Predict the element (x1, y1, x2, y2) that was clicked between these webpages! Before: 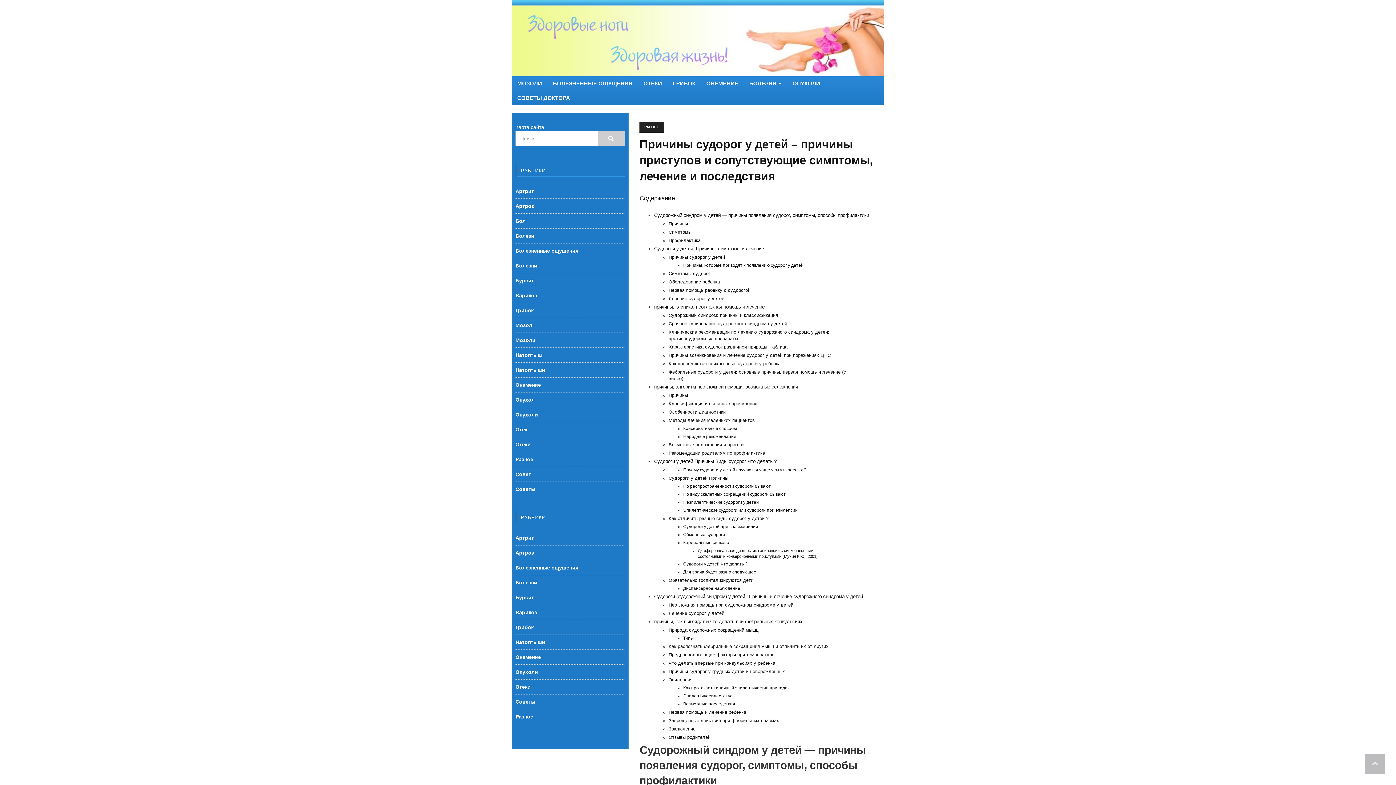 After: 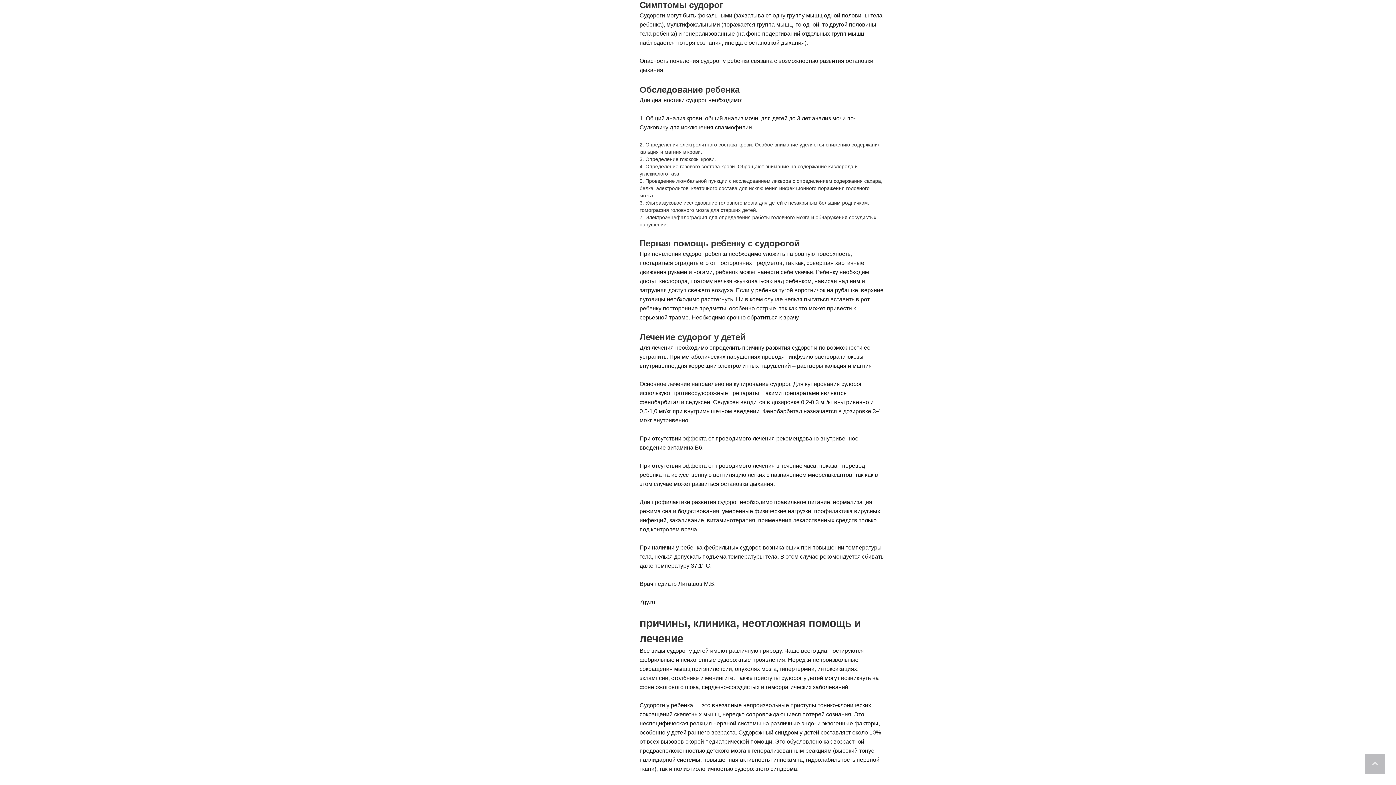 Action: label: Симптомы судорог bbox: (668, 271, 710, 276)